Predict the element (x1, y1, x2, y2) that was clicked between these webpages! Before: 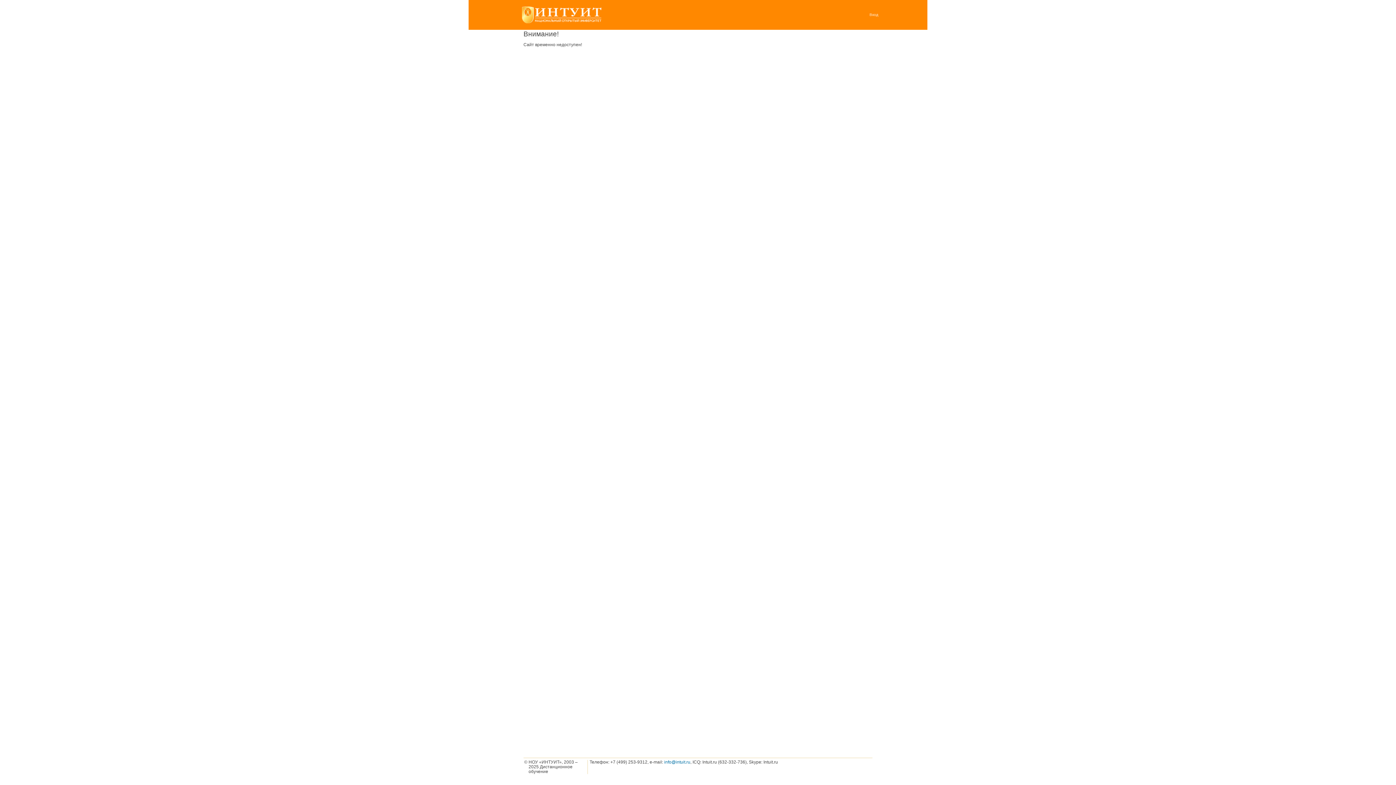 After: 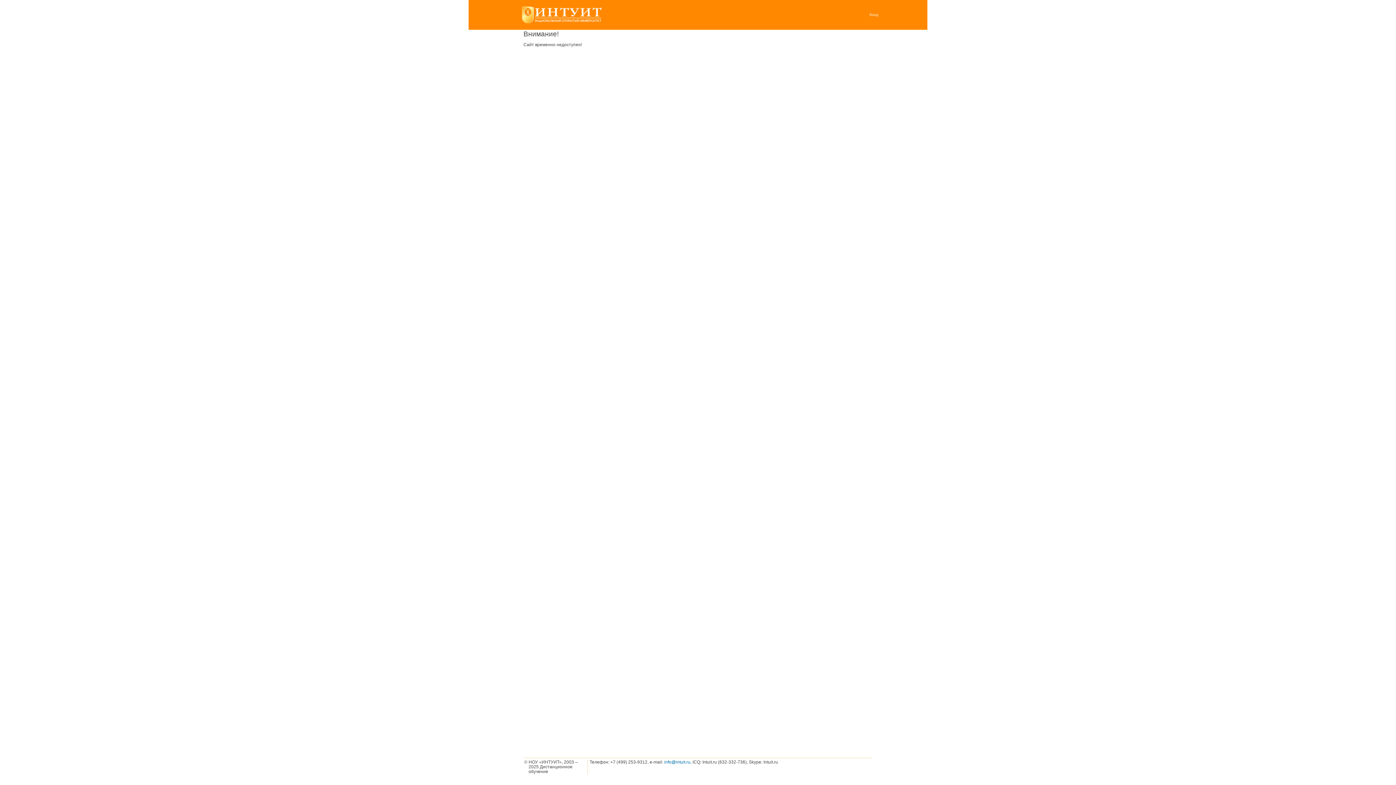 Action: bbox: (521, 19, 601, 24)